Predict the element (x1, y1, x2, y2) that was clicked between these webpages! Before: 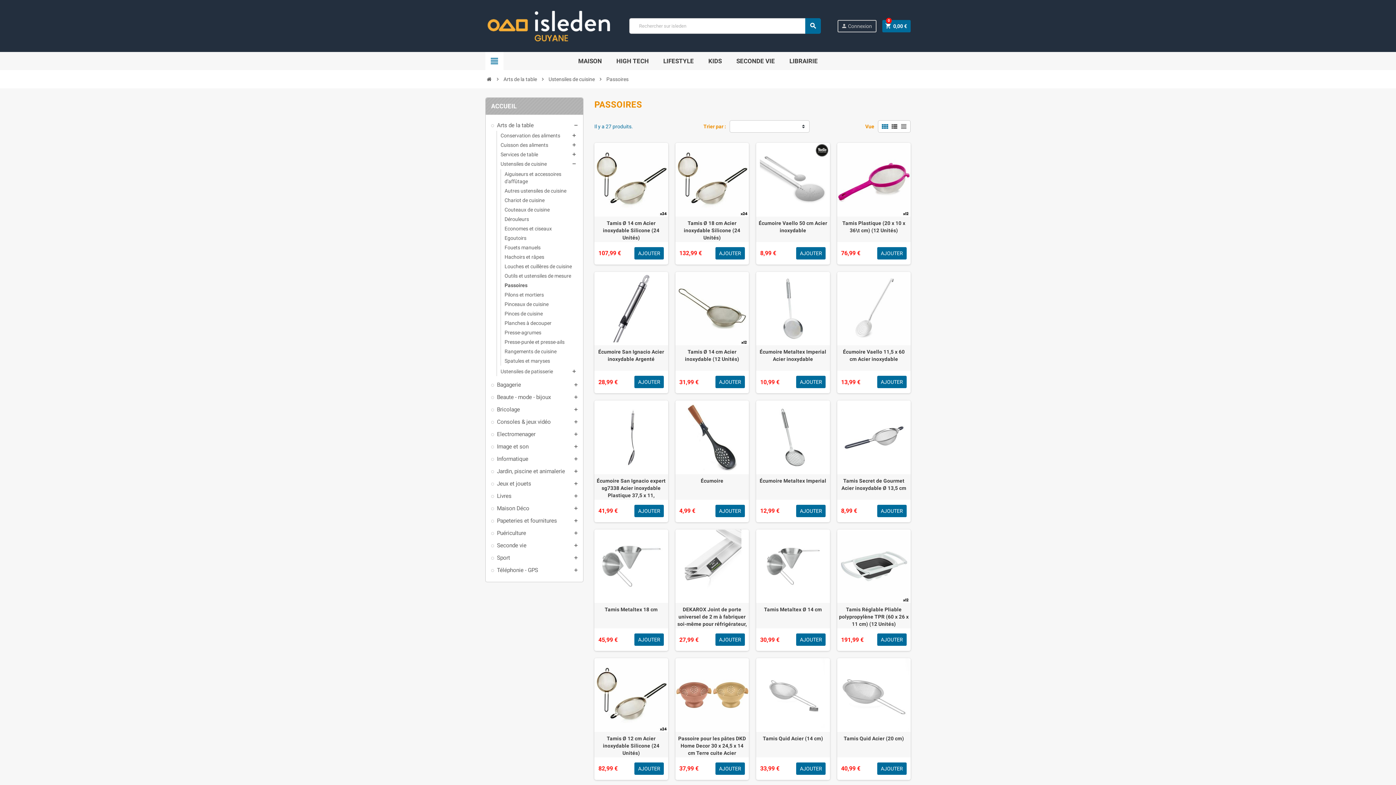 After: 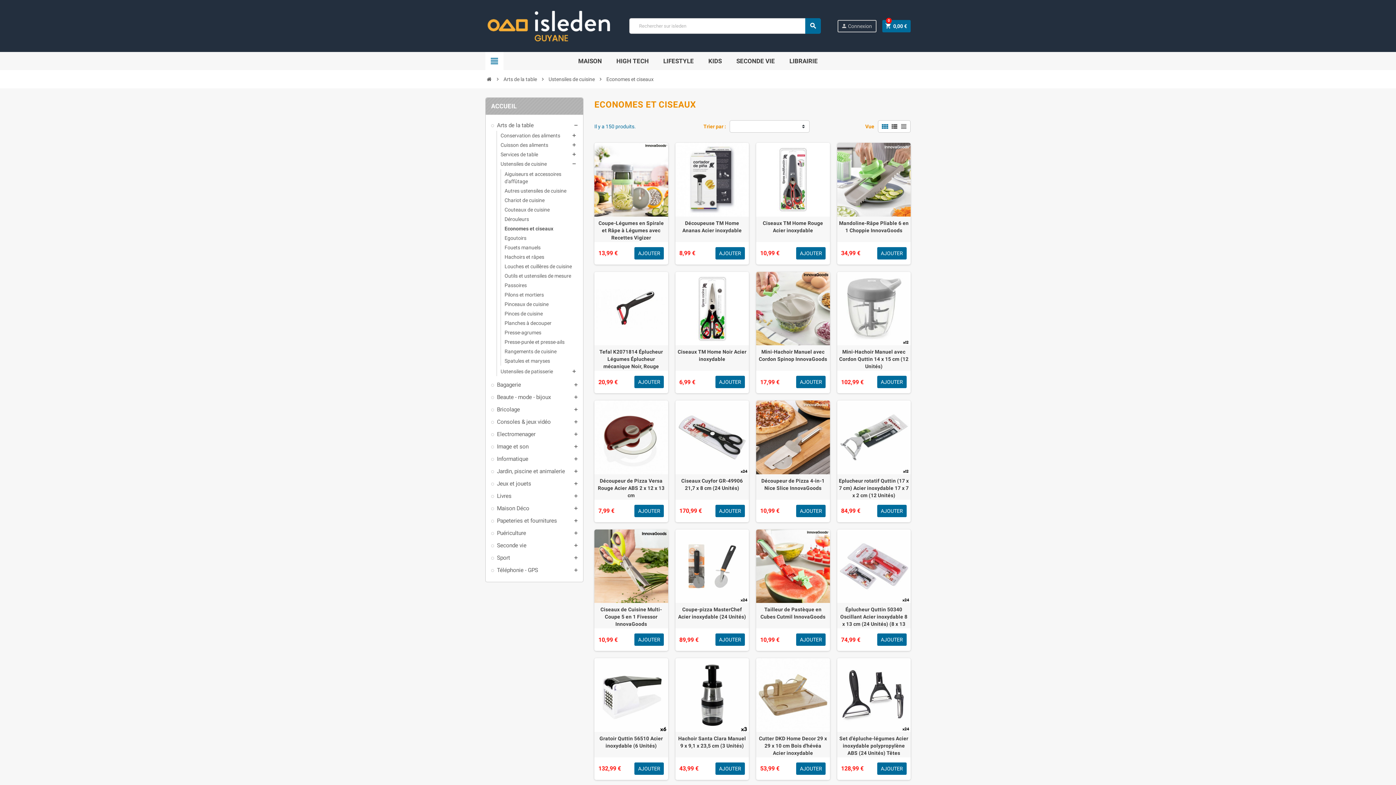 Action: bbox: (504, 225, 552, 231) label: Economes et ciseaux